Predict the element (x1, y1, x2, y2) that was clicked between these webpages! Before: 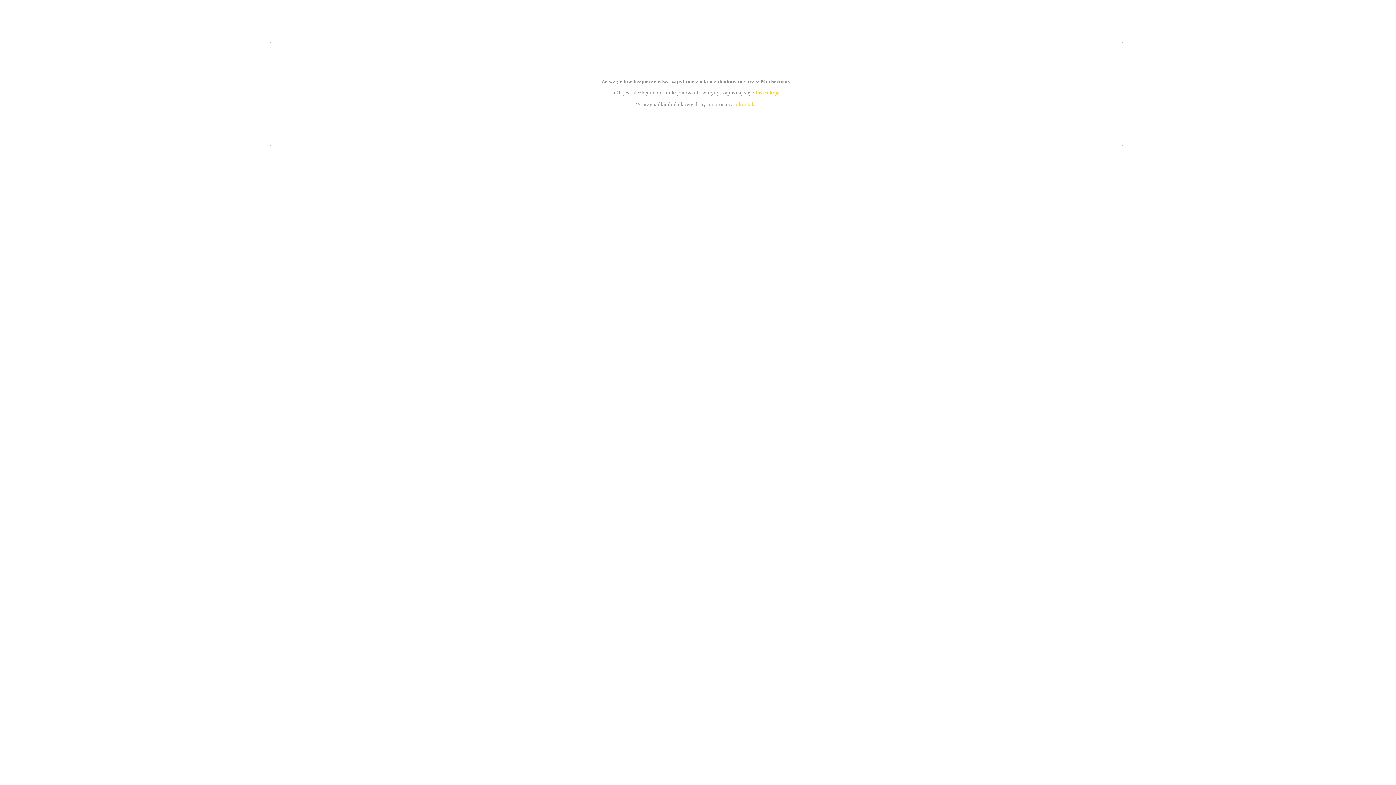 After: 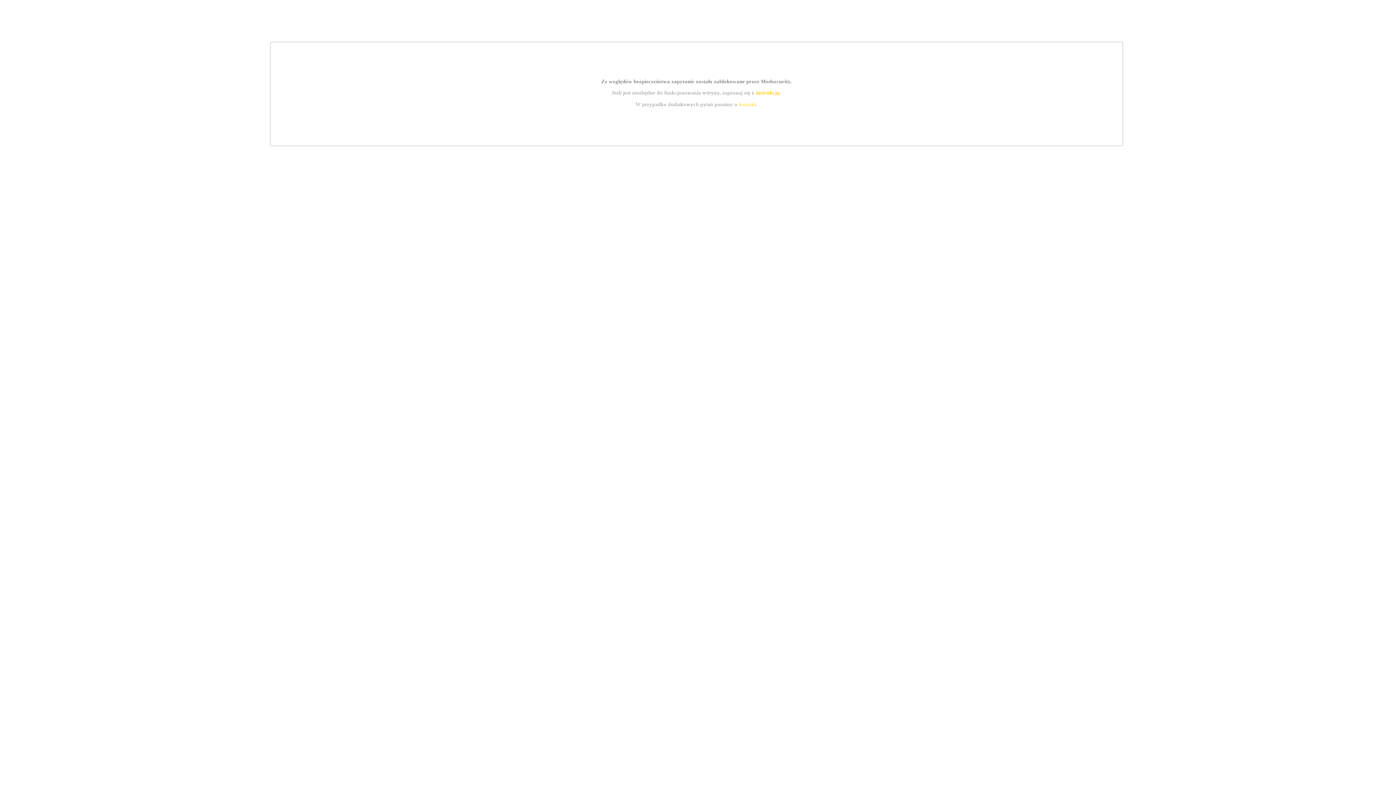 Action: label: kontakt bbox: (739, 101, 756, 107)